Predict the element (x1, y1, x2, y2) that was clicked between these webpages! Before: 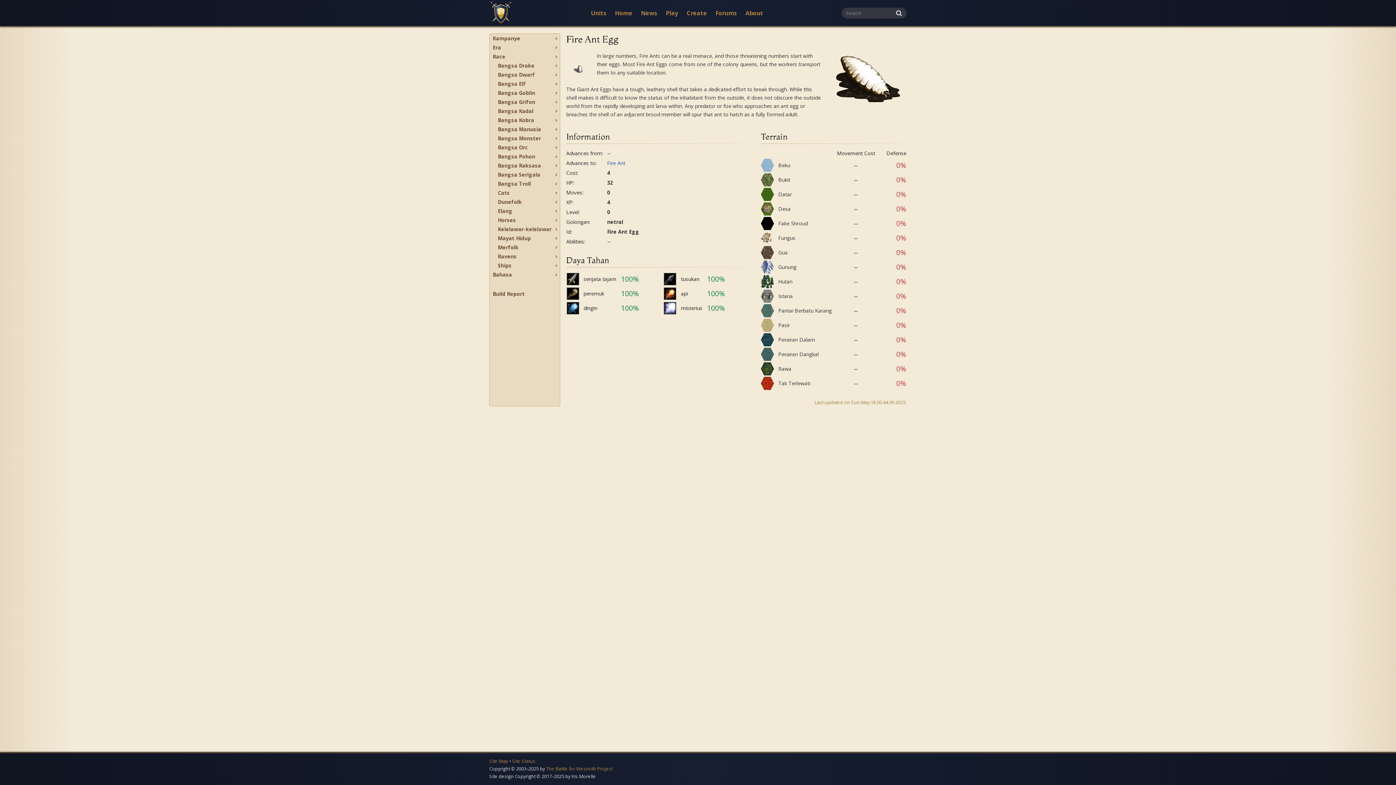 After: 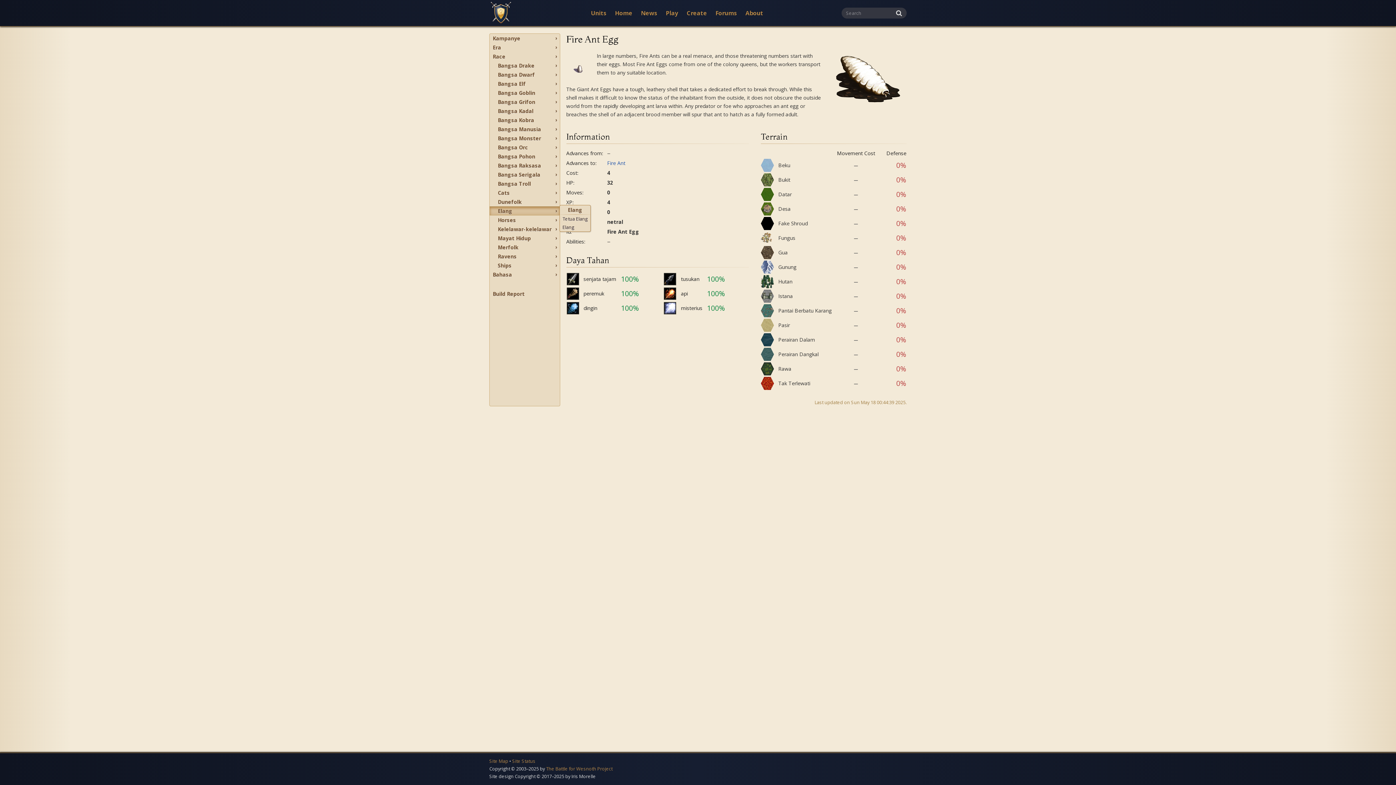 Action: label: Elang bbox: (489, 206, 559, 215)